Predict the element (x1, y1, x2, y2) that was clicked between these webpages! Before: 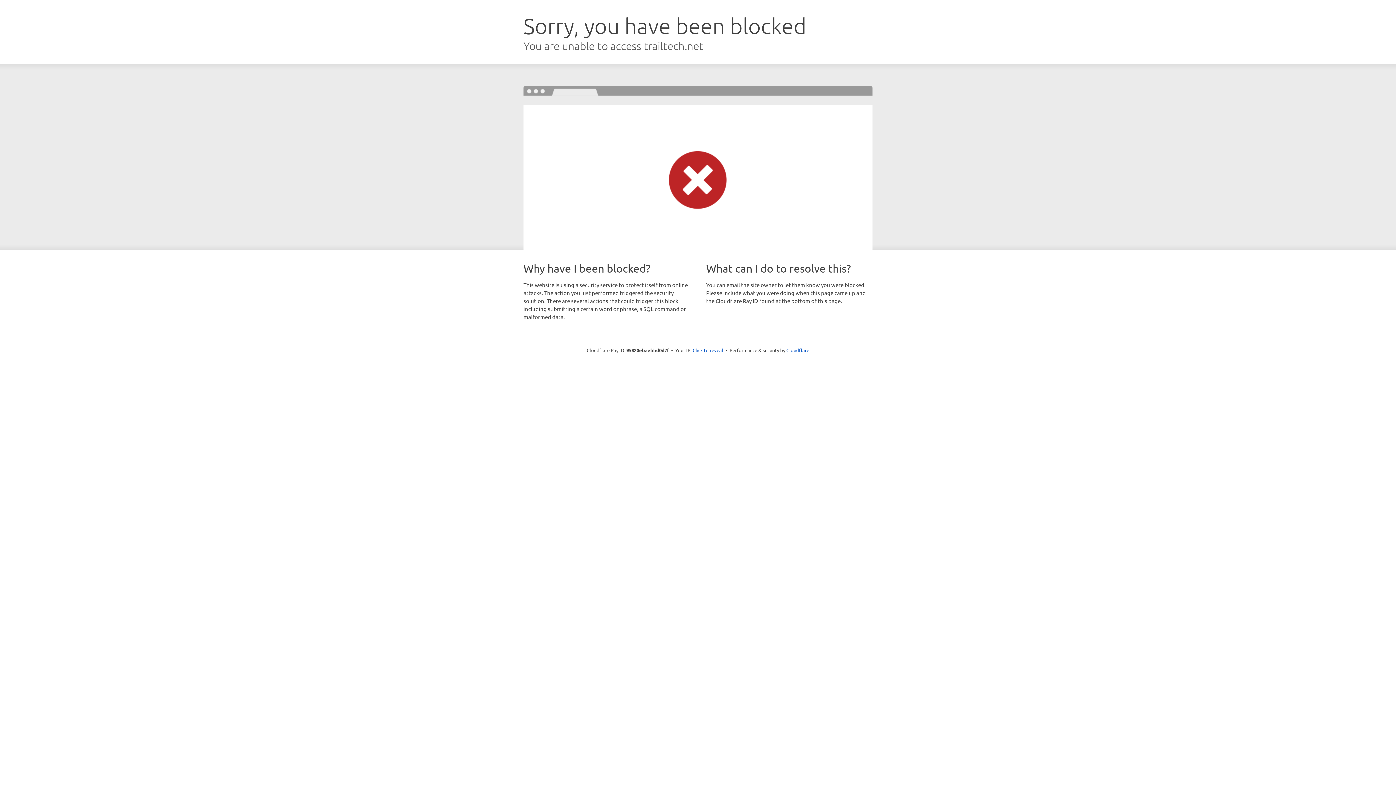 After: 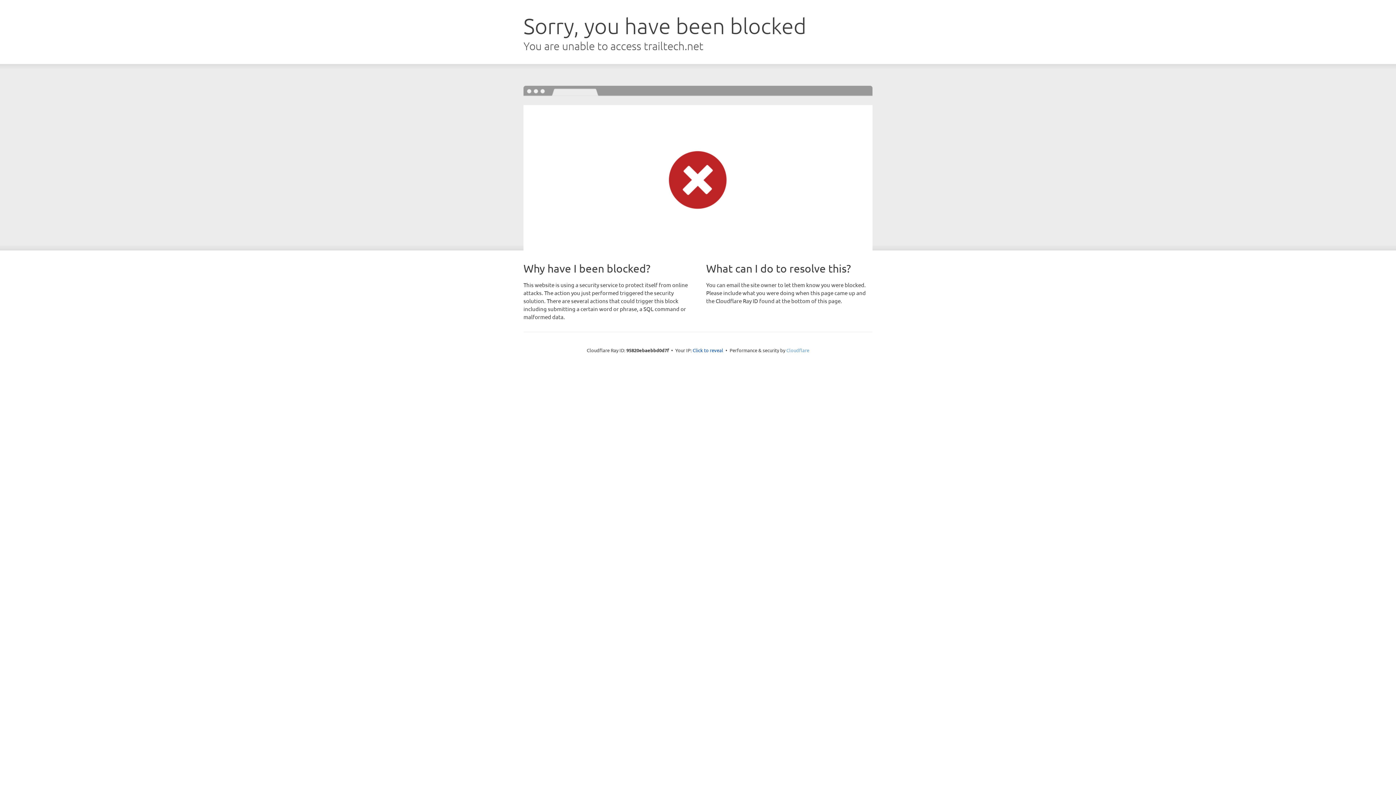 Action: bbox: (786, 347, 809, 353) label: Cloudflare